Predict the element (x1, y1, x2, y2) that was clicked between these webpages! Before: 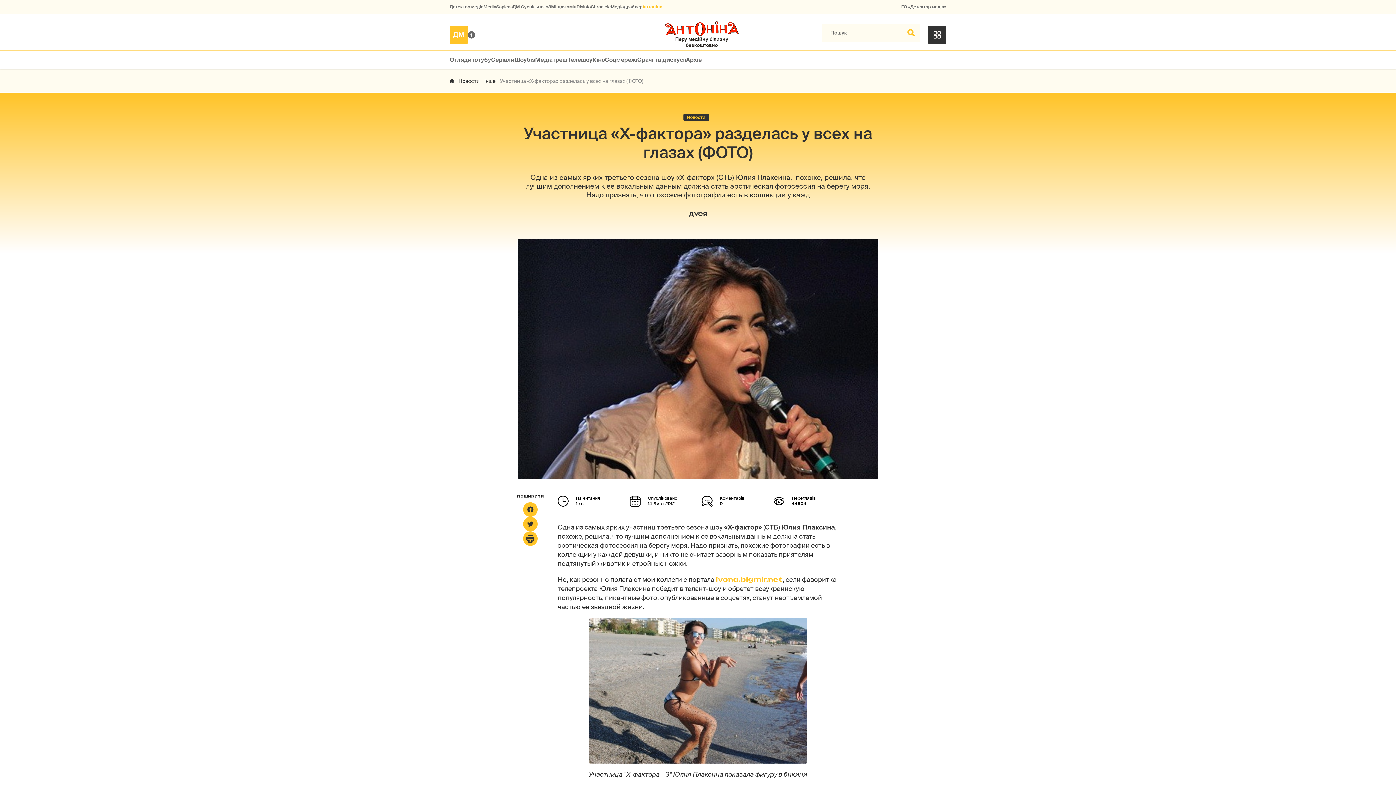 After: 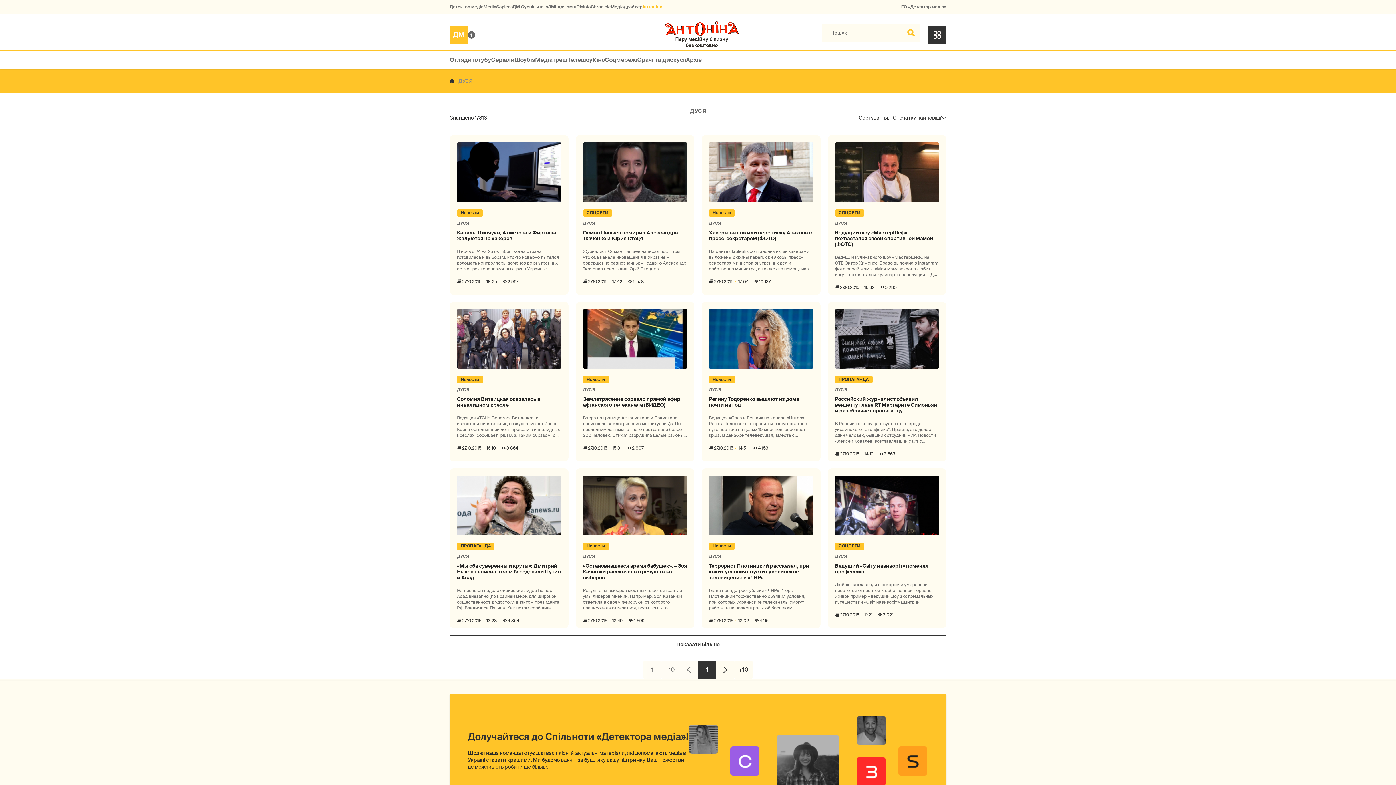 Action: label: ДУСЯ bbox: (688, 211, 707, 217)